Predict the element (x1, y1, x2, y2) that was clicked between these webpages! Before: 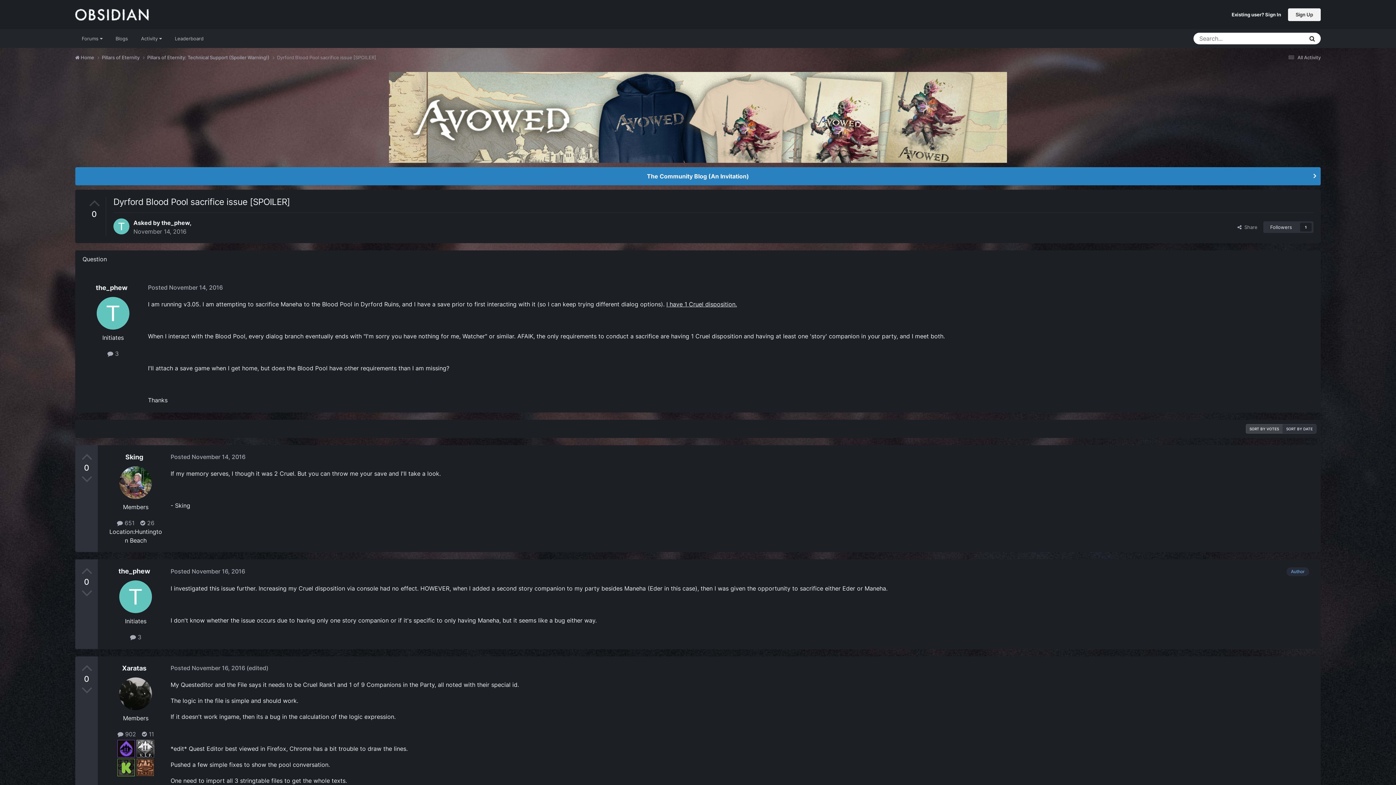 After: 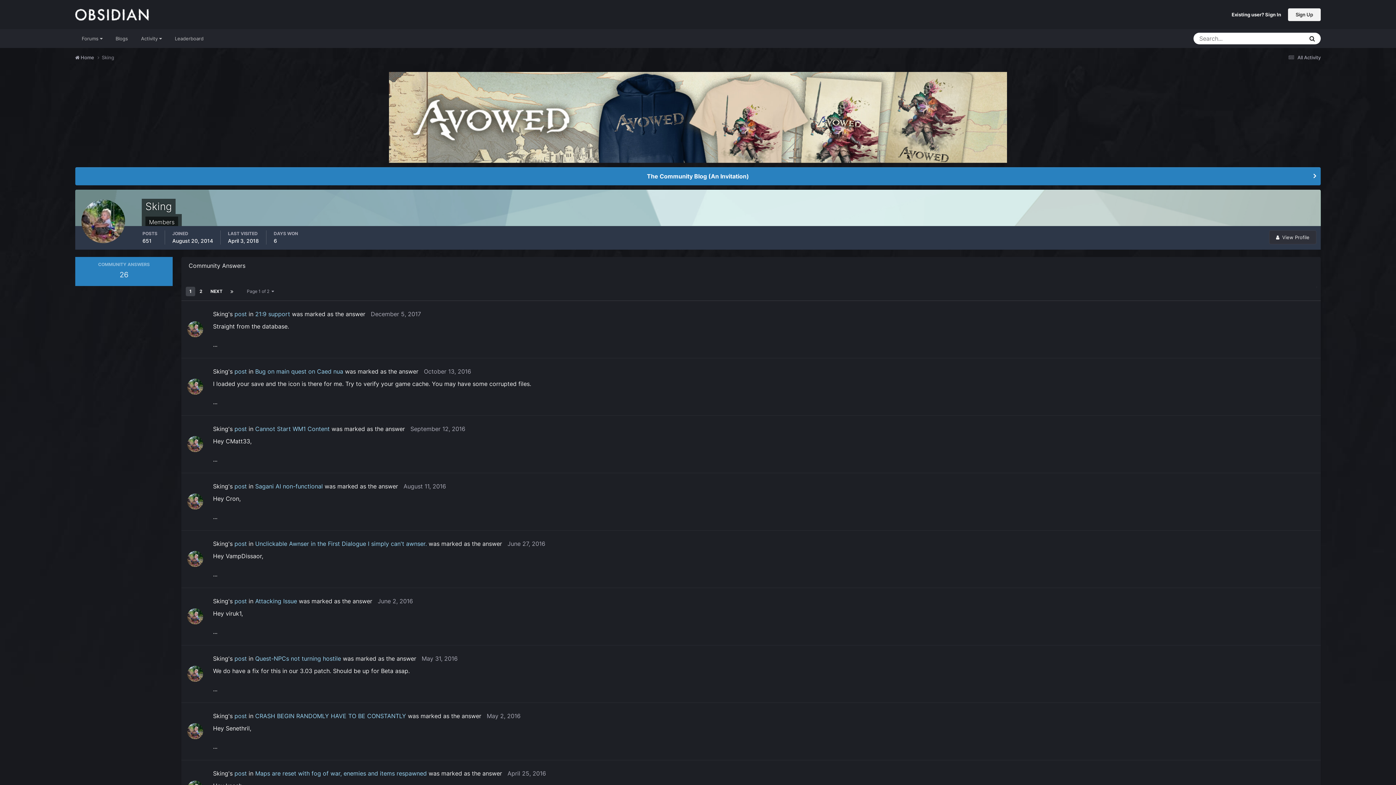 Action: bbox: (140, 519, 154, 527) label:  26